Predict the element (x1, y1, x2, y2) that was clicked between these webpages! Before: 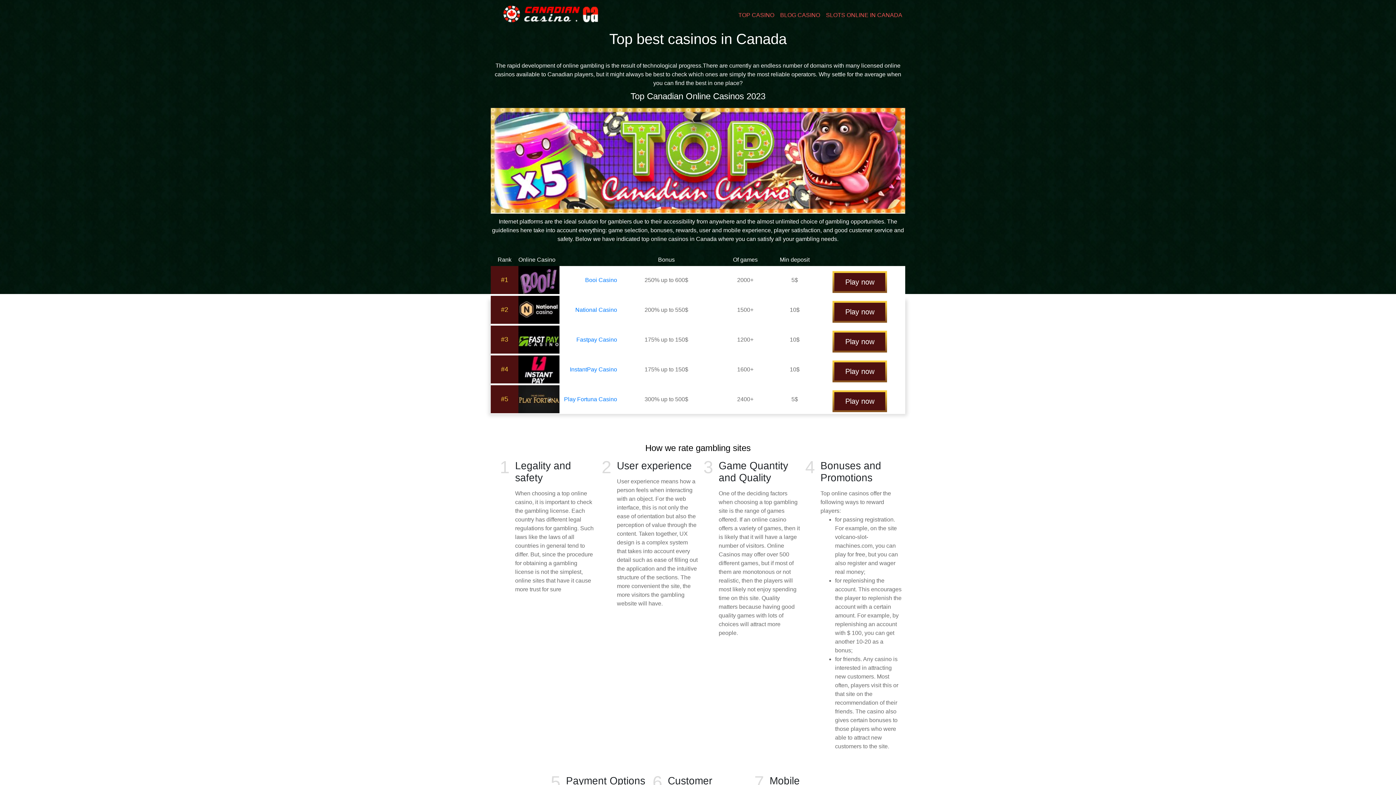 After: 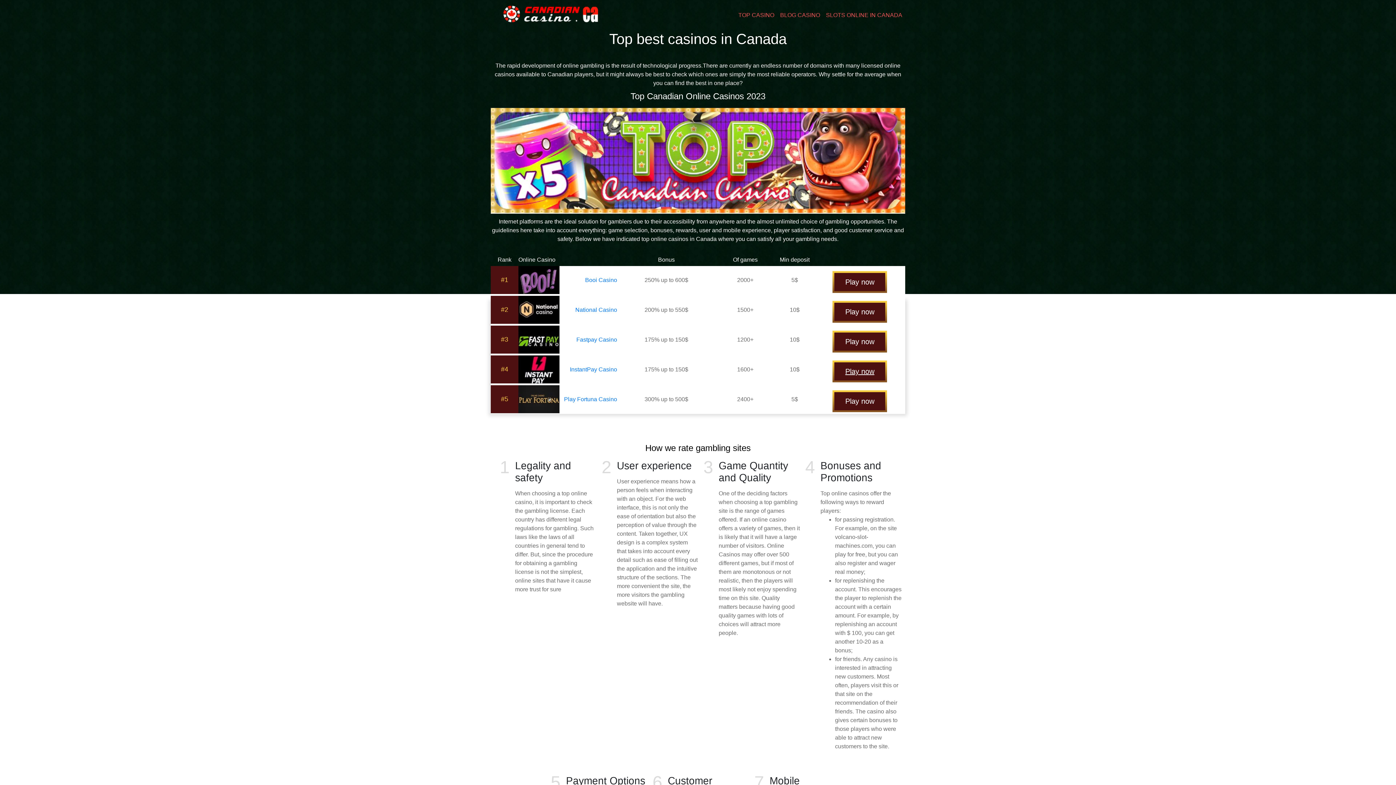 Action: label: Play now bbox: (832, 360, 887, 382)